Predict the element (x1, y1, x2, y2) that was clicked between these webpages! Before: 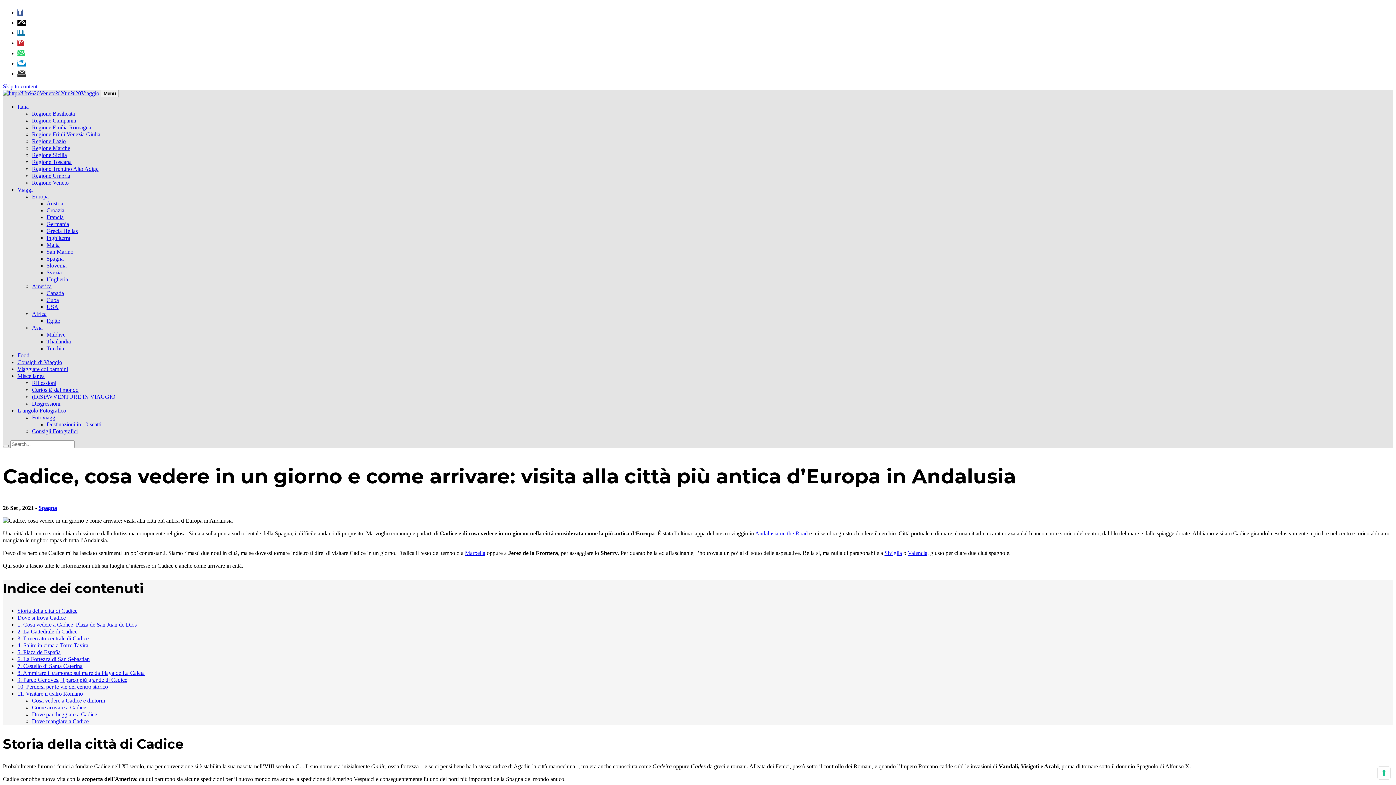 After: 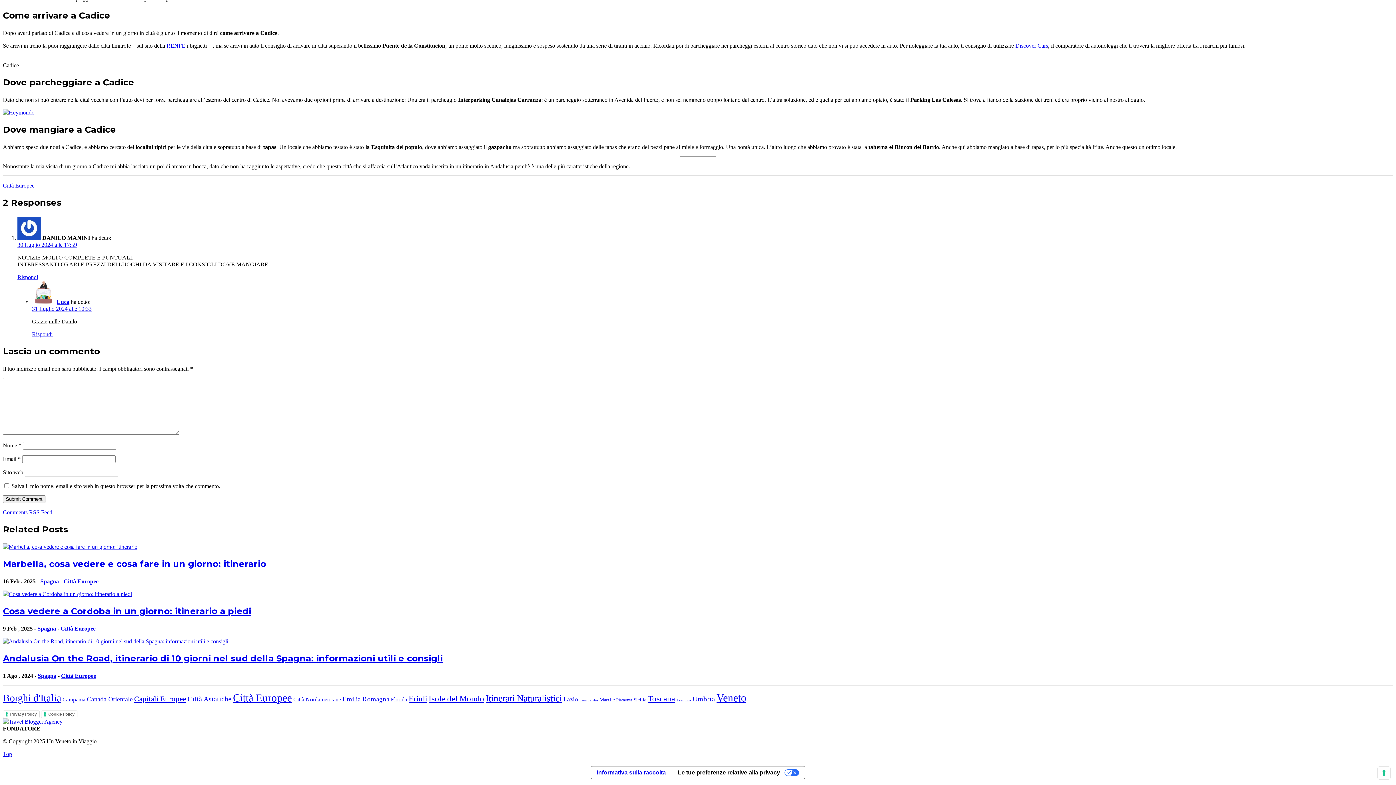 Action: bbox: (32, 704, 86, 711) label: Come arrivare a Cadice